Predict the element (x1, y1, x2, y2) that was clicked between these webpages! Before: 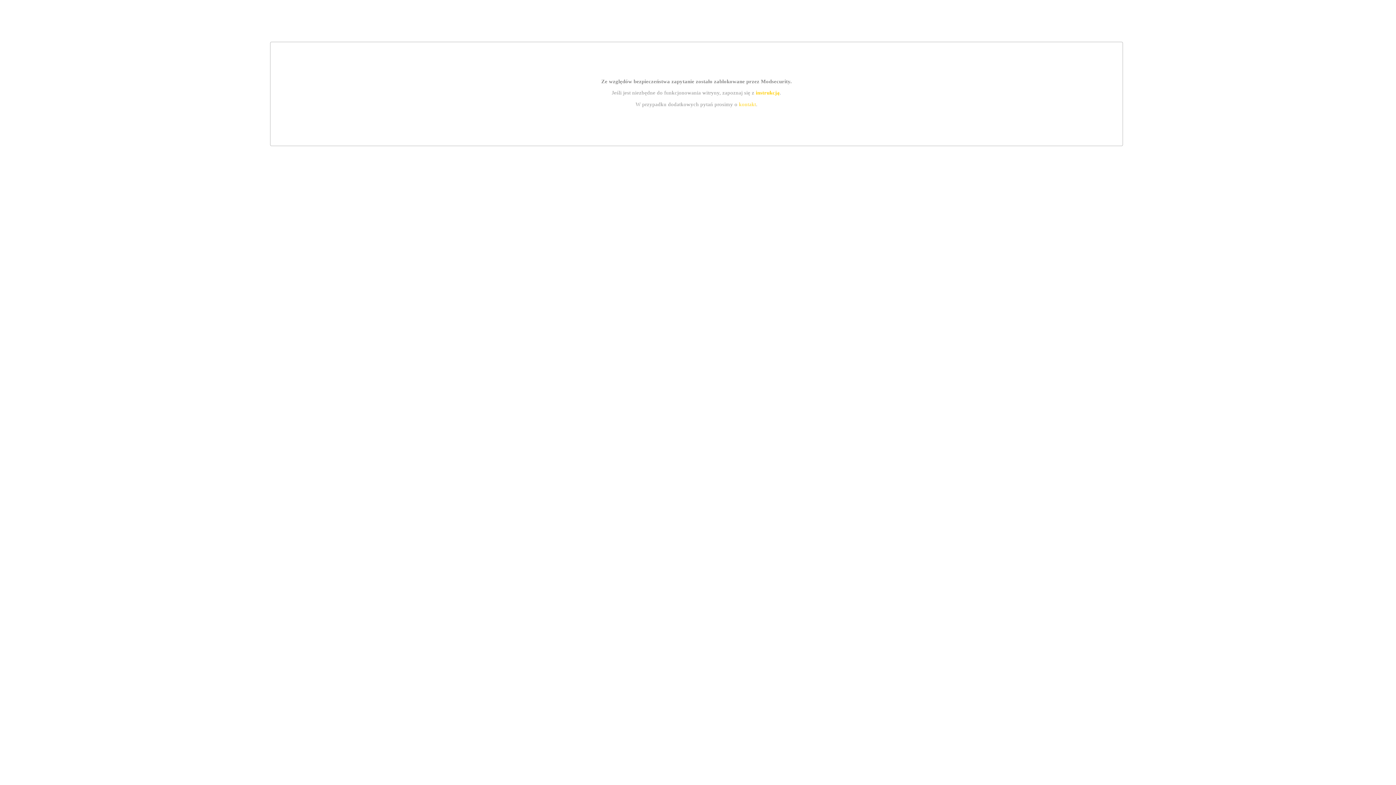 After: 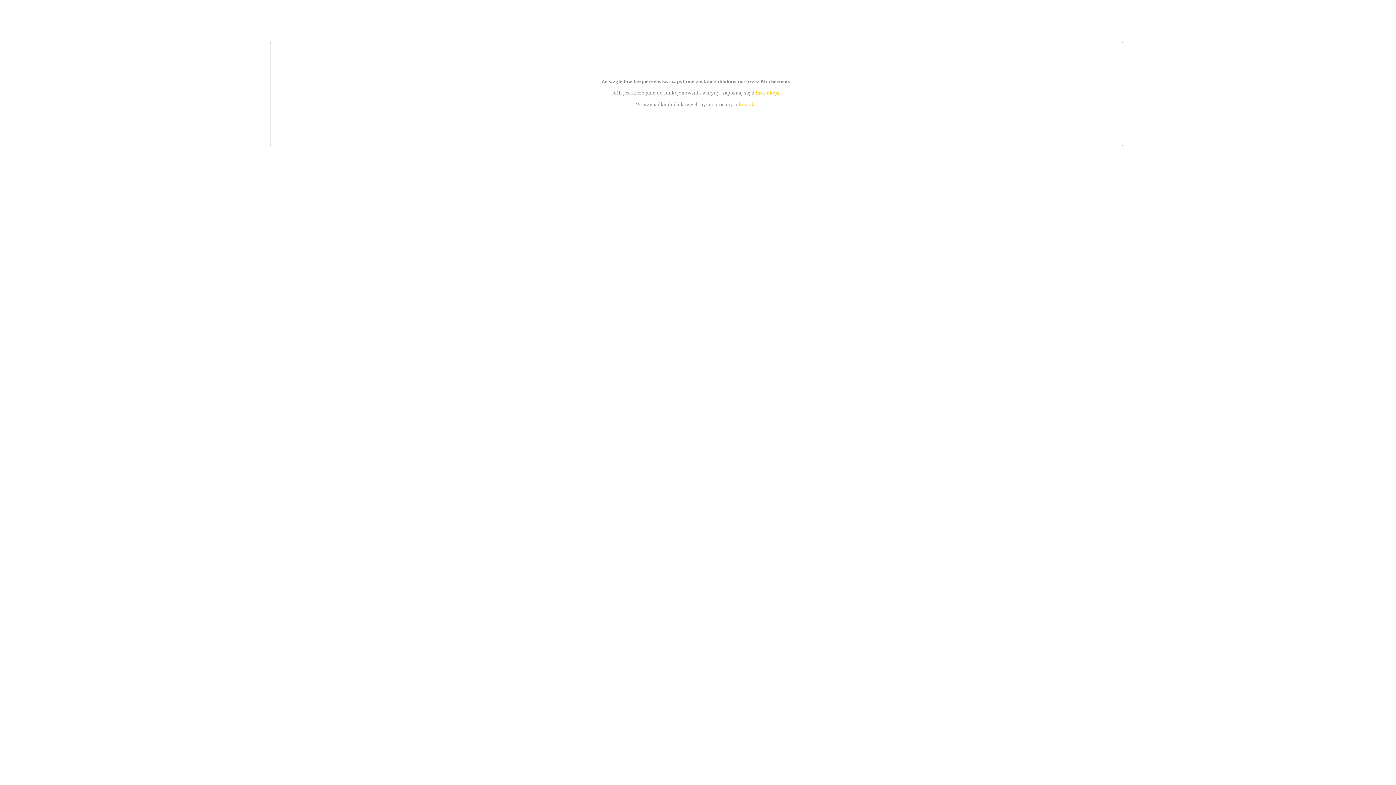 Action: label: instrukcją bbox: (755, 89, 779, 95)